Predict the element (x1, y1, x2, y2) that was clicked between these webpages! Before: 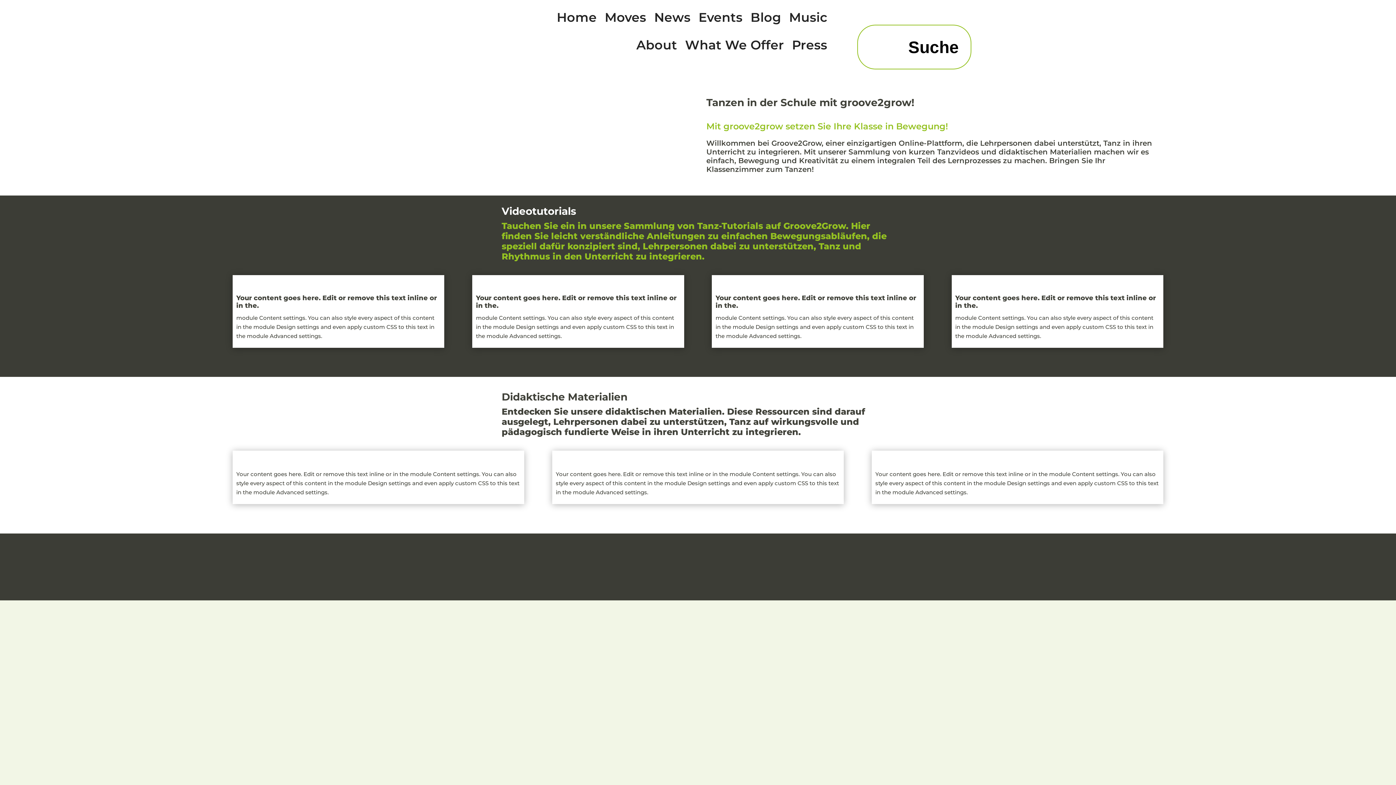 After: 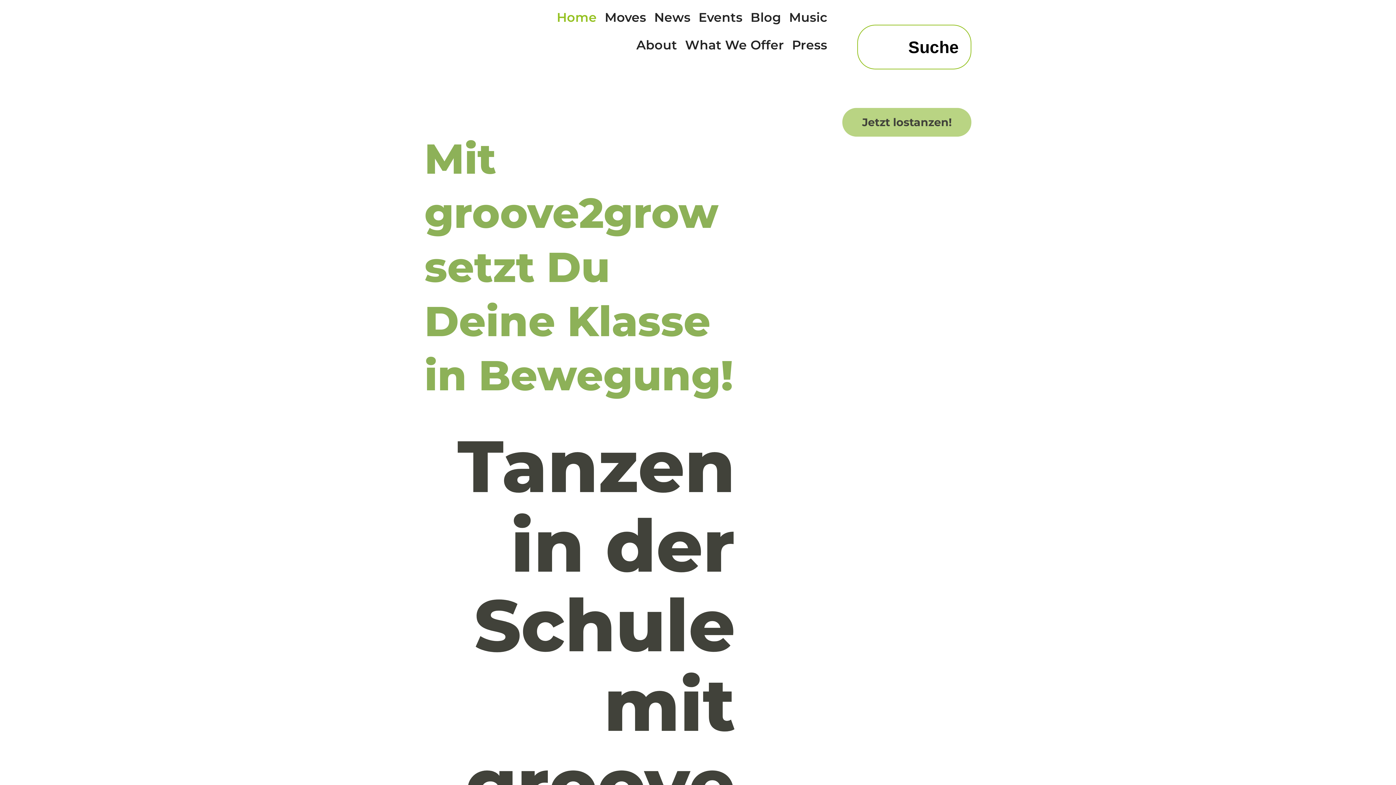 Action: bbox: (556, 3, 596, 31) label: Home